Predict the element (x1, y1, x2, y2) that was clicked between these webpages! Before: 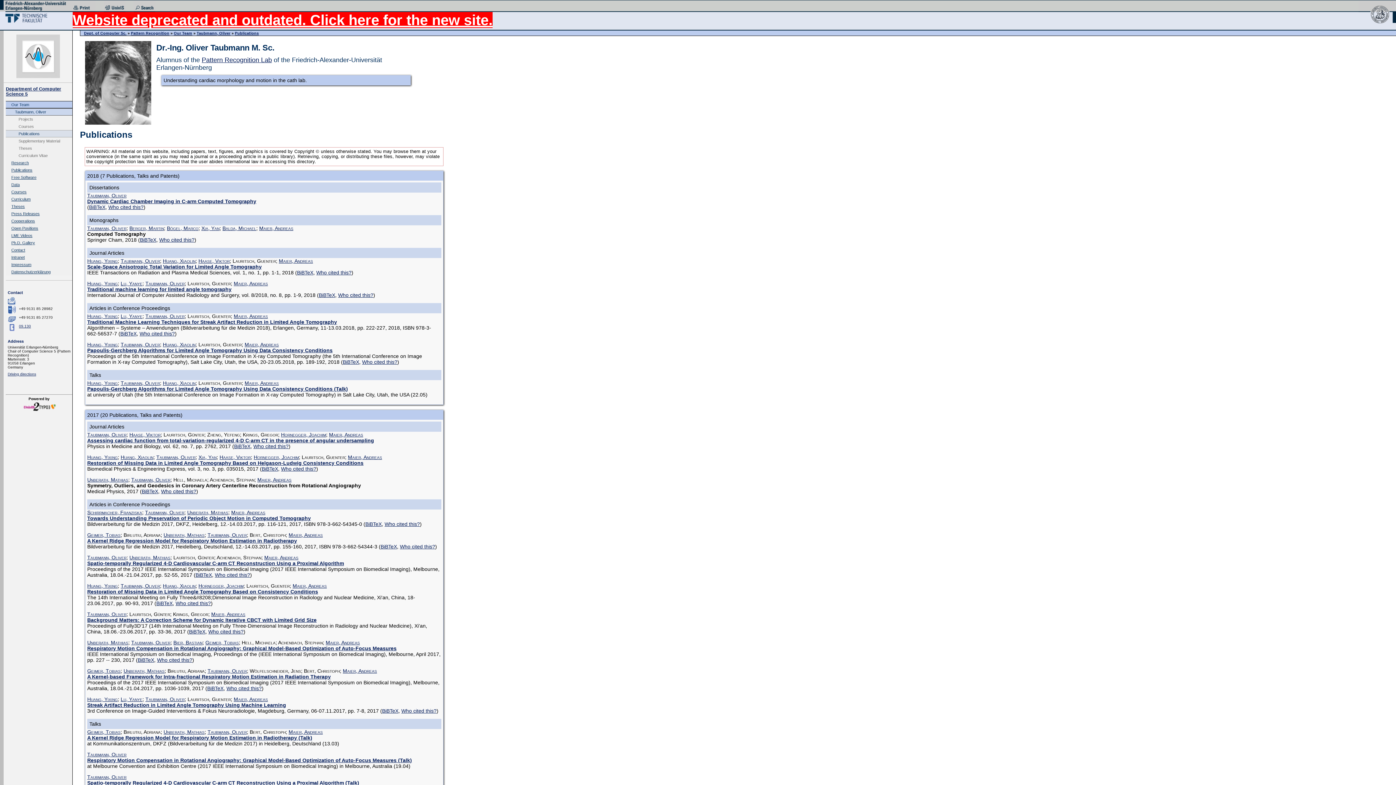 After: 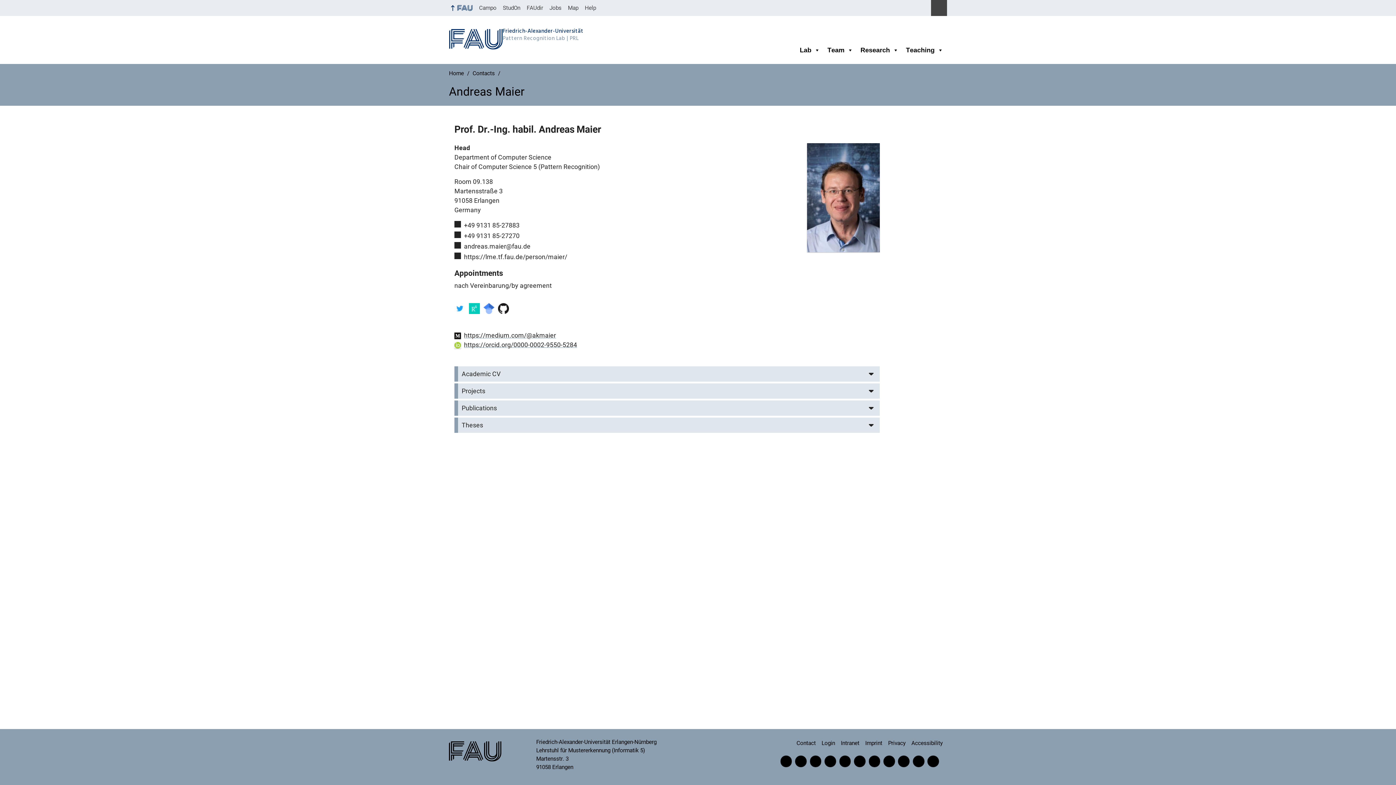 Action: label: Maier, Andreas bbox: (325, 639, 360, 645)